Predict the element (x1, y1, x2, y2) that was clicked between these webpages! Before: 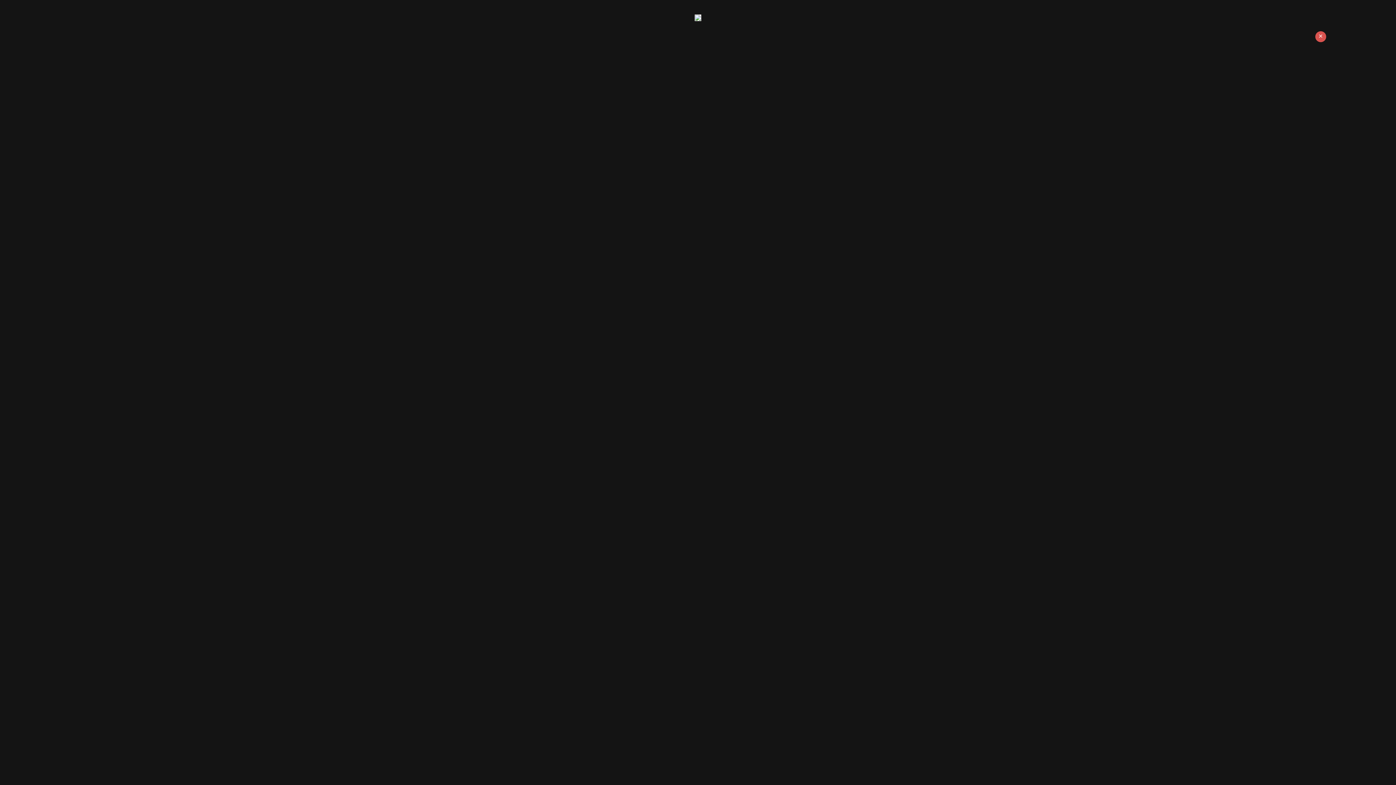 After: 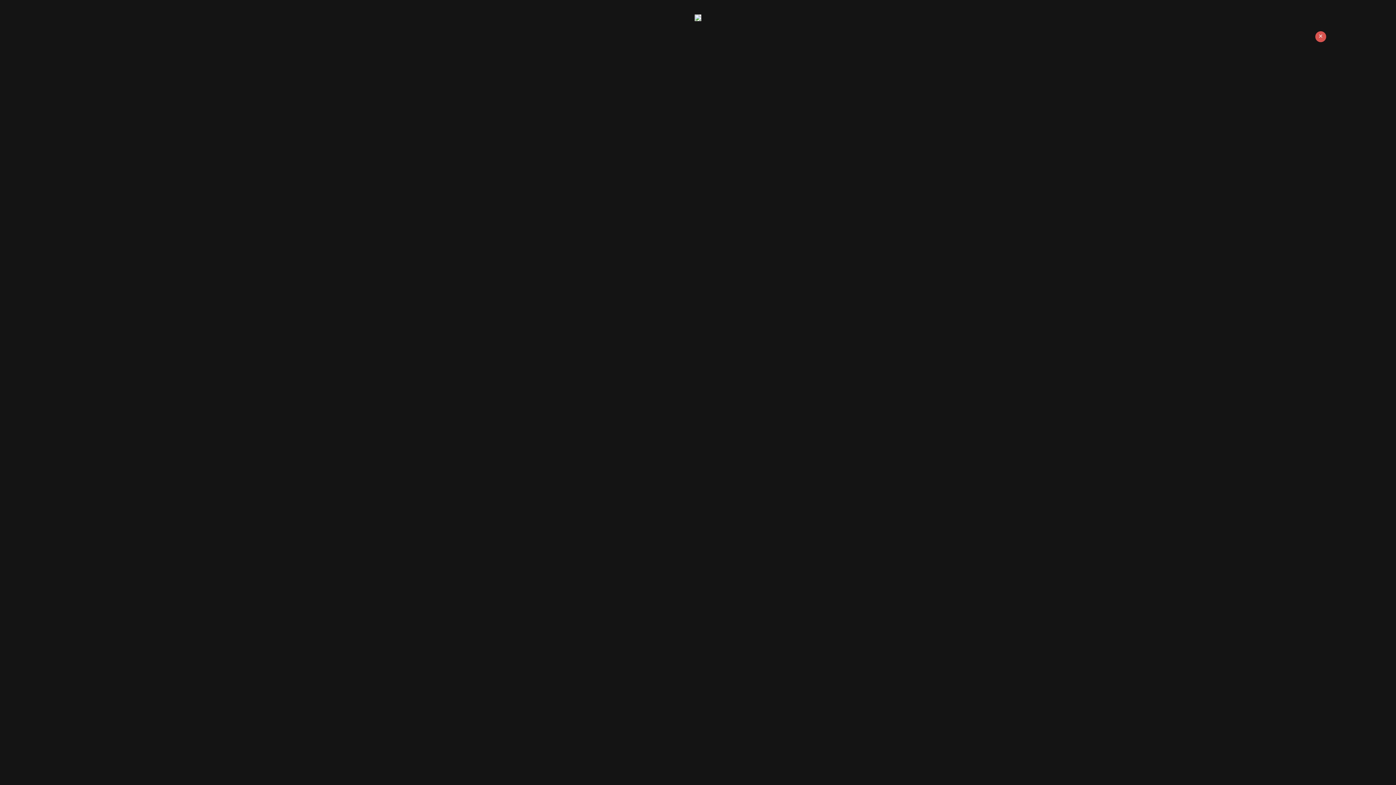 Action: bbox: (694, 13, 701, 20)